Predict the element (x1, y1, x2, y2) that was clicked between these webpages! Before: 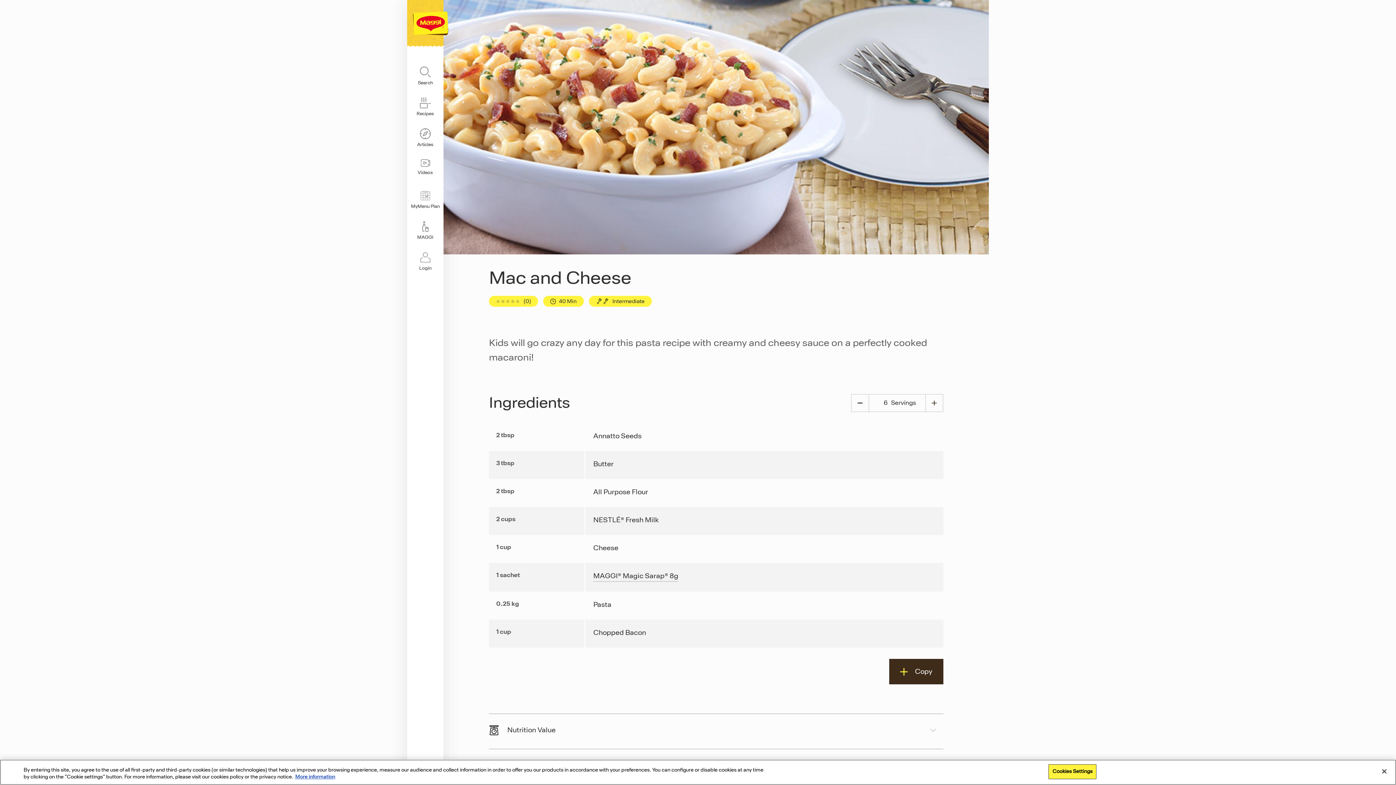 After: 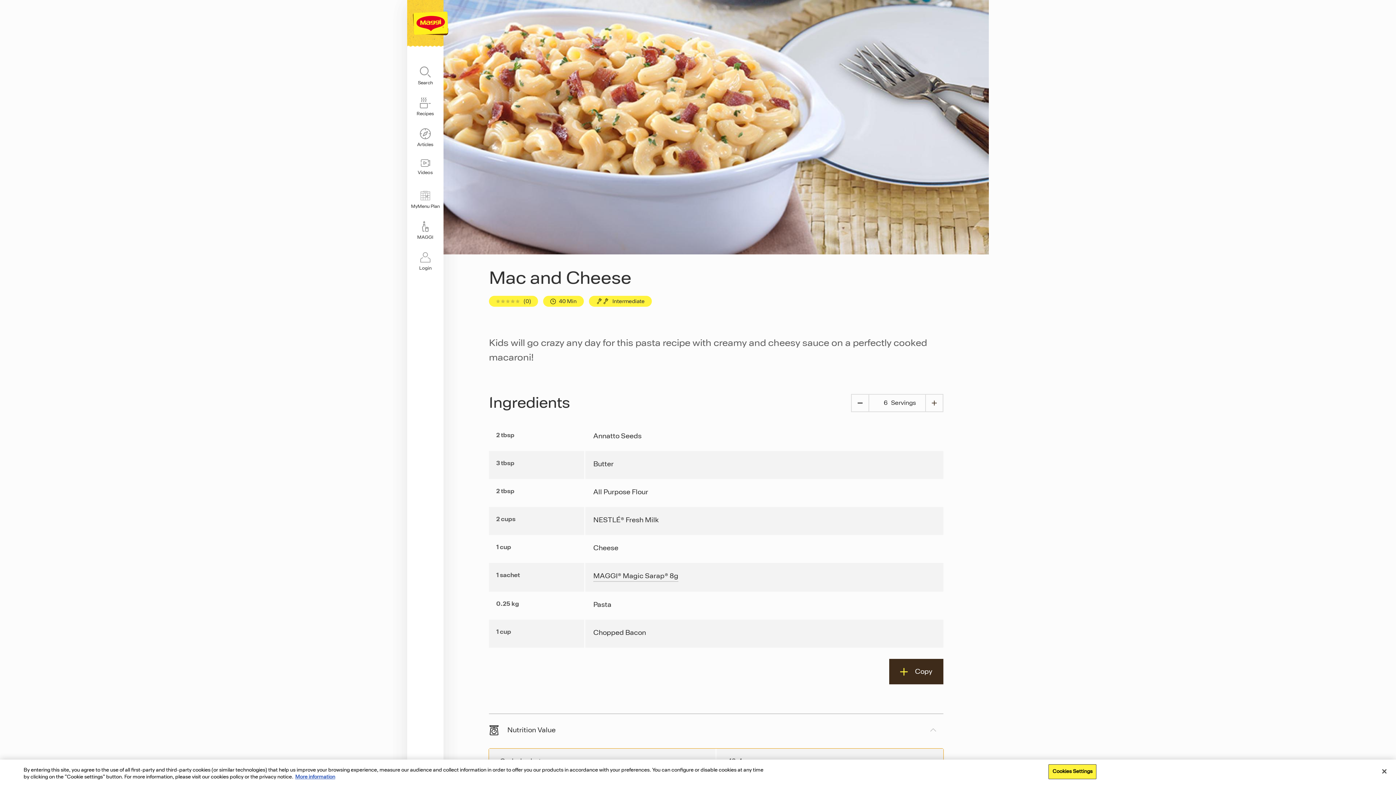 Action: label: .
Nutrition Value bbox: (489, 714, 943, 746)